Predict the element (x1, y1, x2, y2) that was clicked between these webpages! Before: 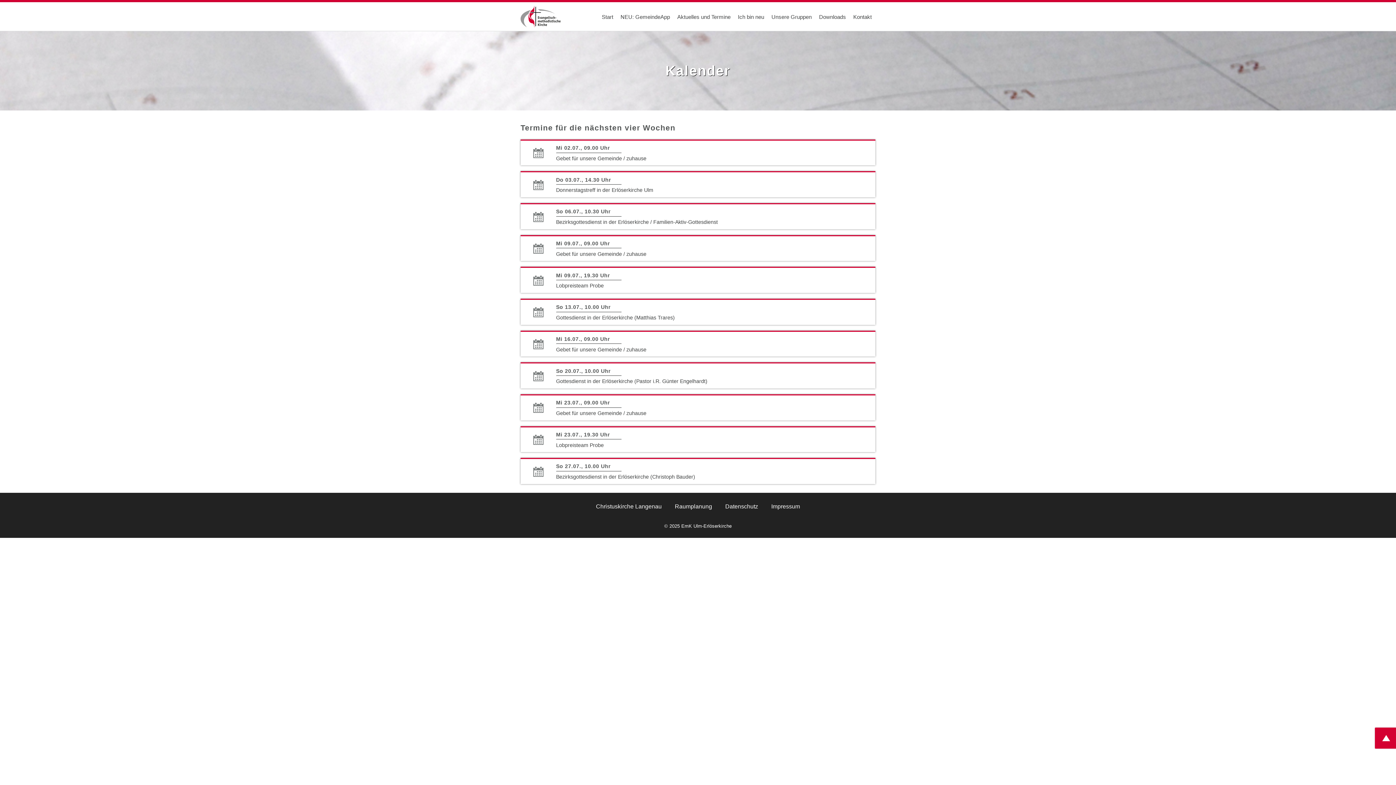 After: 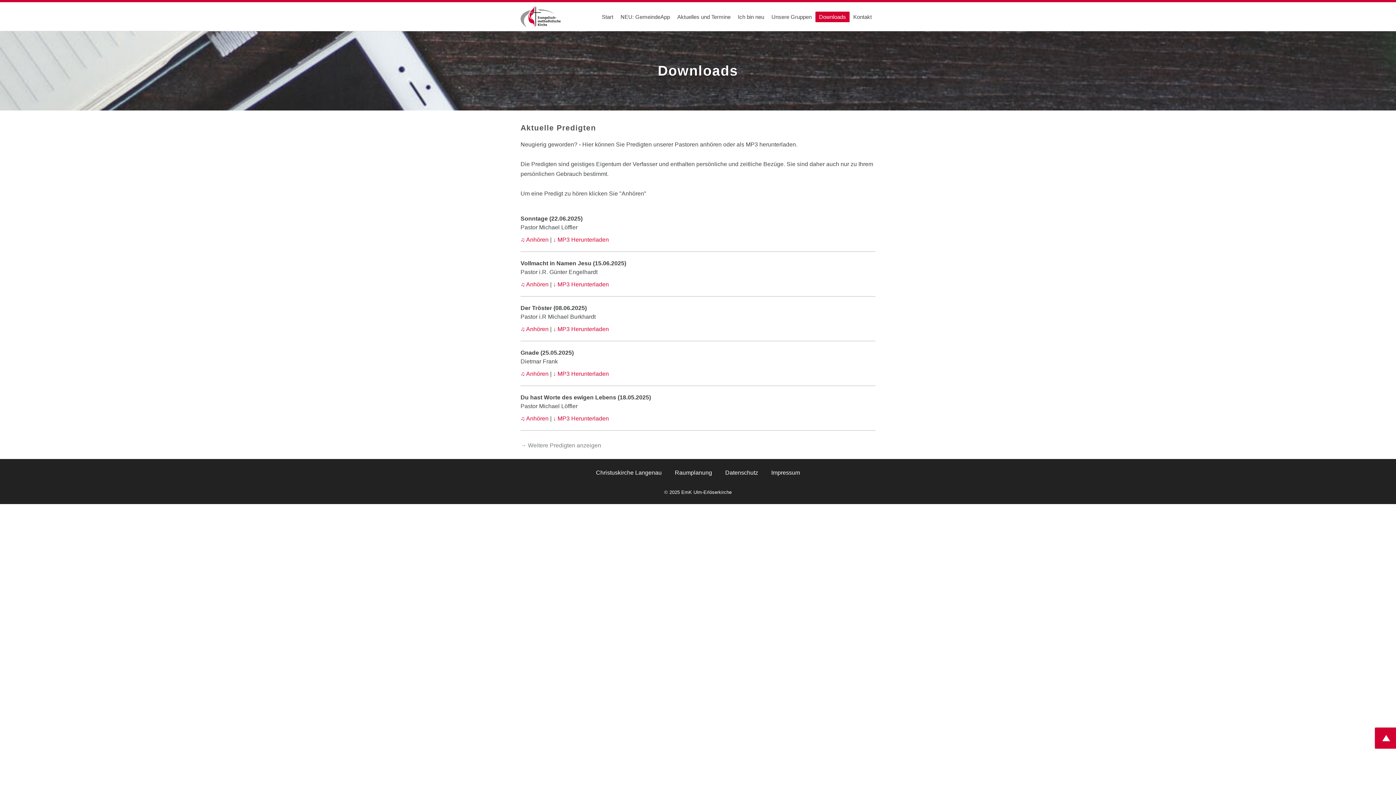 Action: label: Downloads bbox: (815, 11, 849, 22)